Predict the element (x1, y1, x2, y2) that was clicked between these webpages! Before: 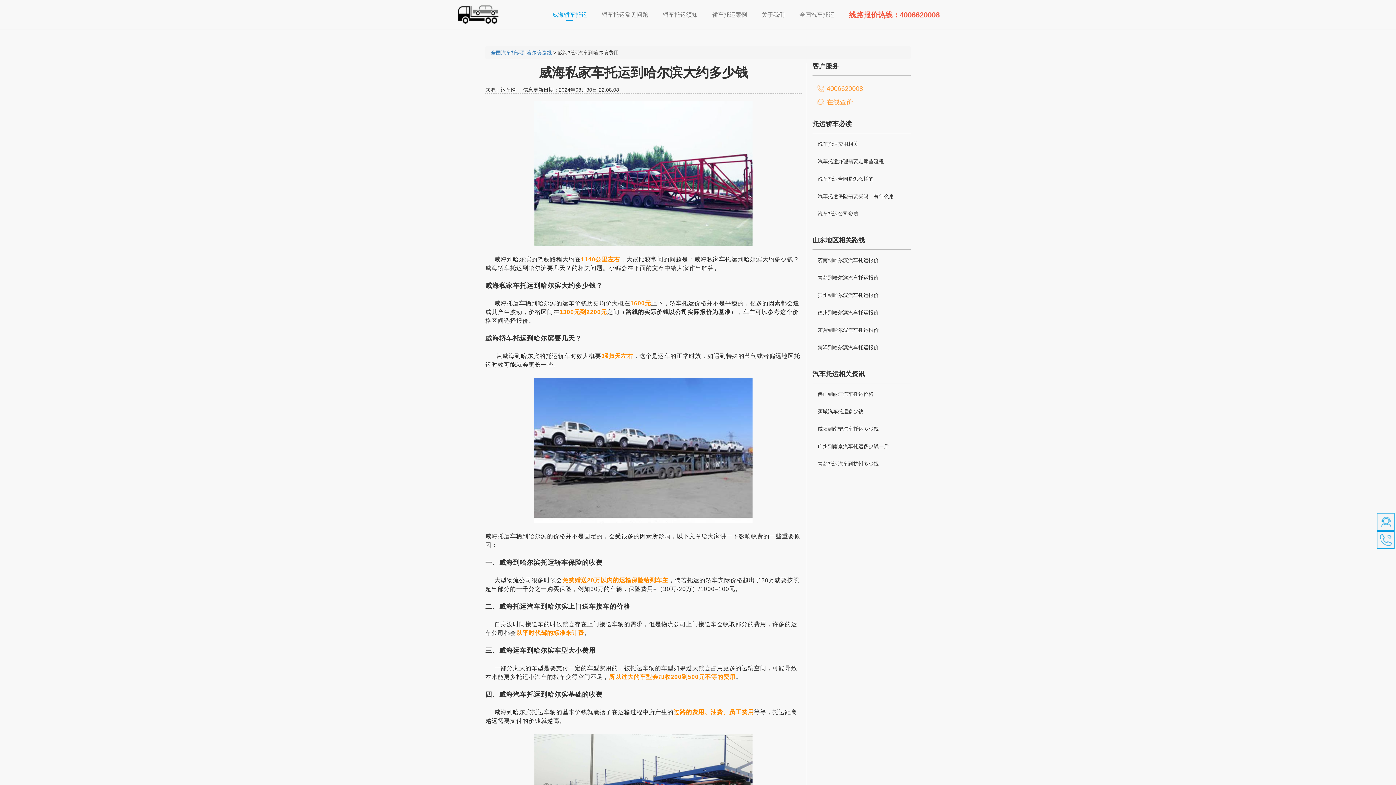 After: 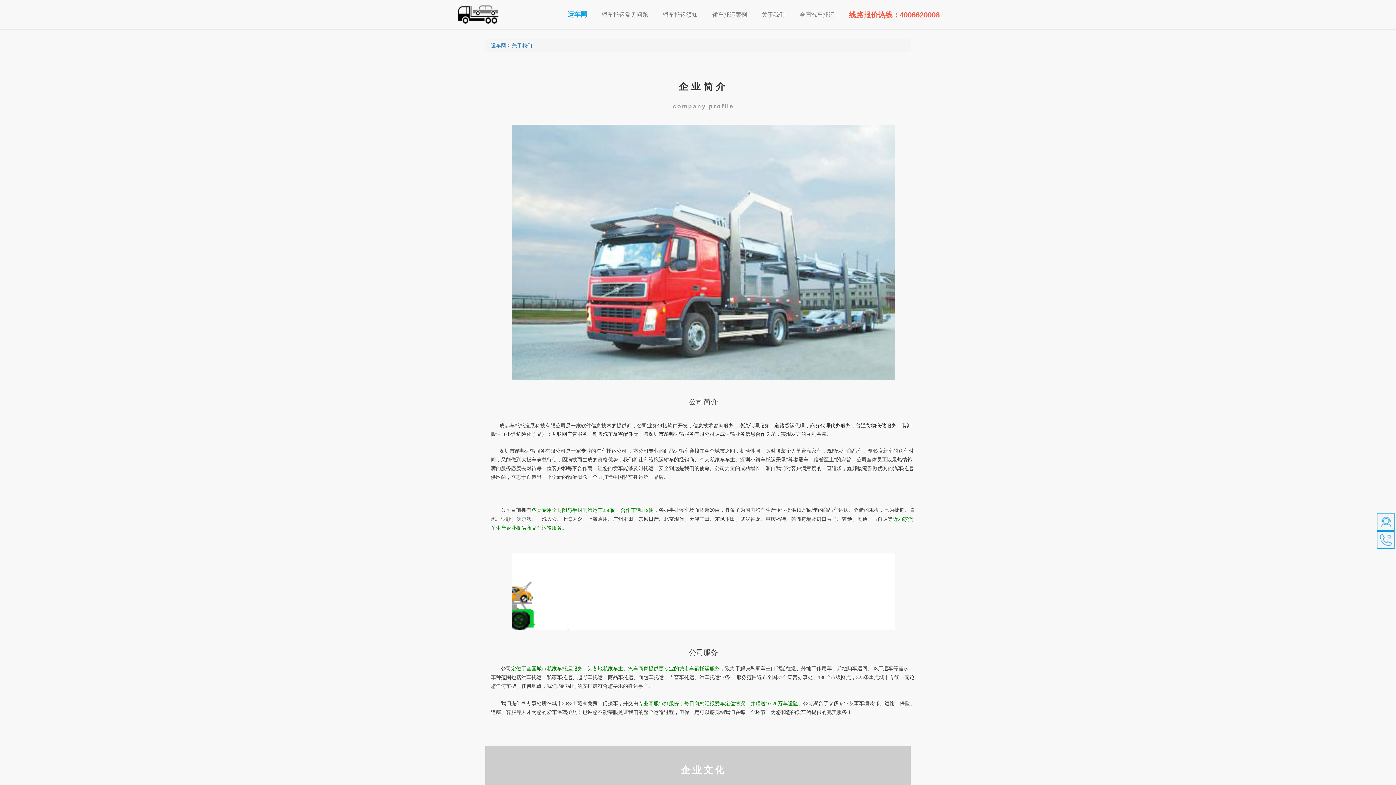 Action: label: 关于我们 bbox: (754, 5, 792, 20)